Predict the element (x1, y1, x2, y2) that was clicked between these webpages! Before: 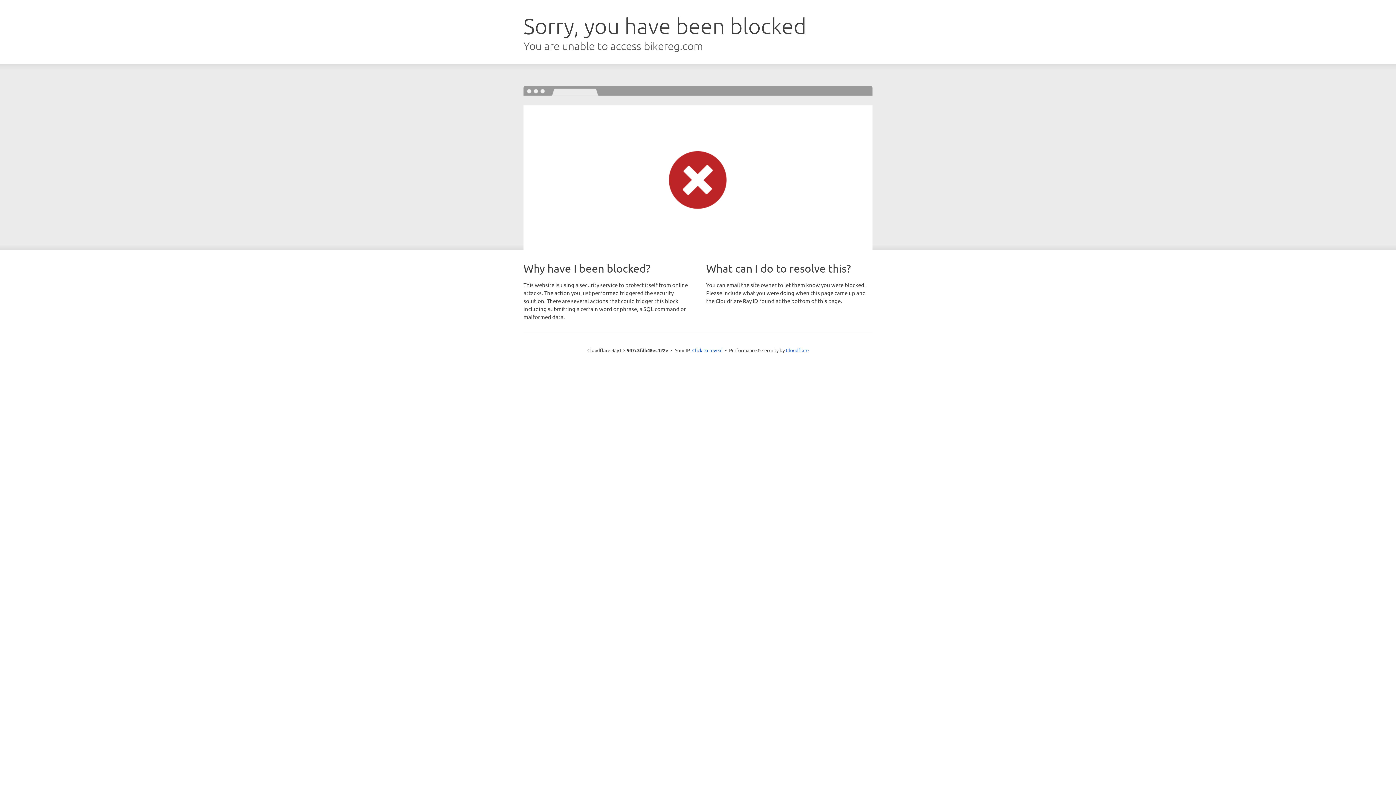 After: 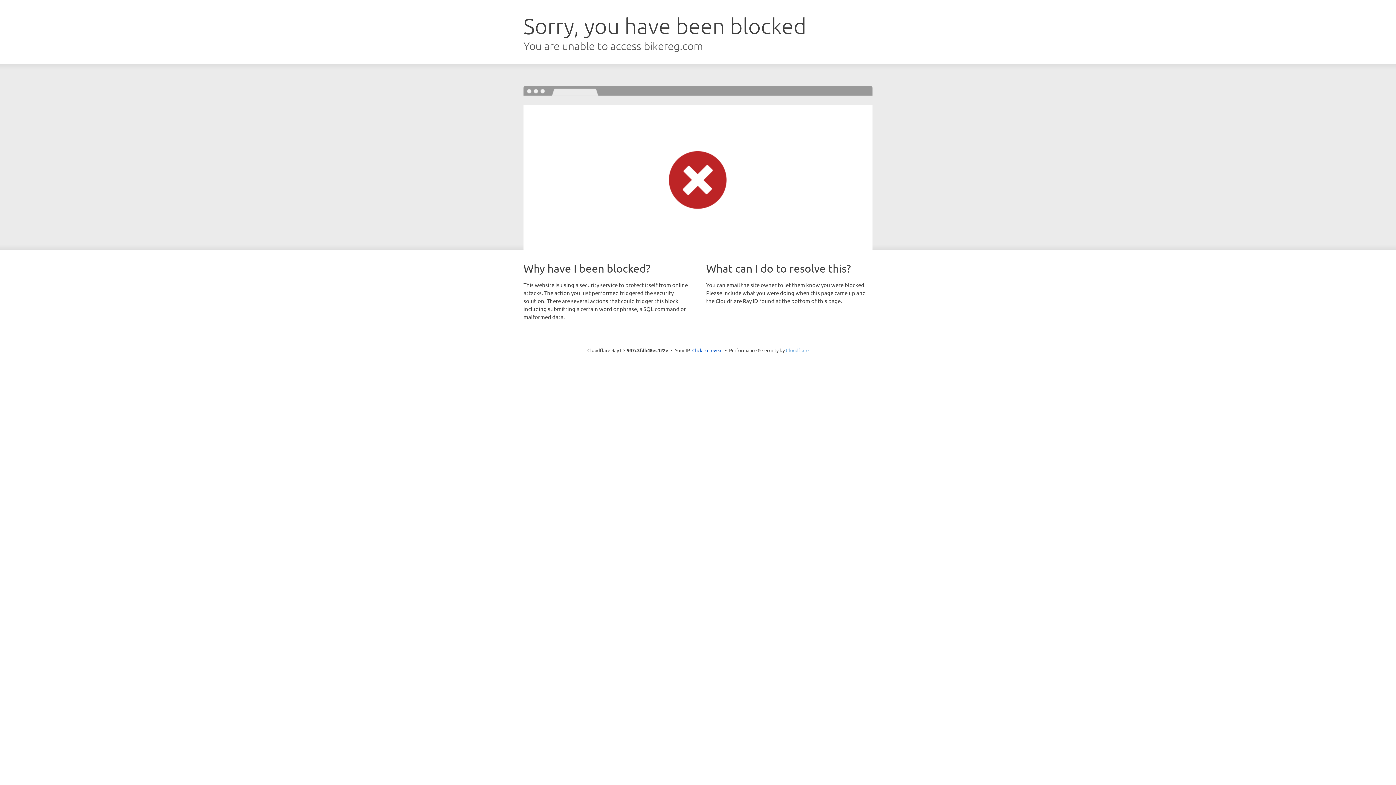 Action: bbox: (786, 347, 808, 353) label: Cloudflare